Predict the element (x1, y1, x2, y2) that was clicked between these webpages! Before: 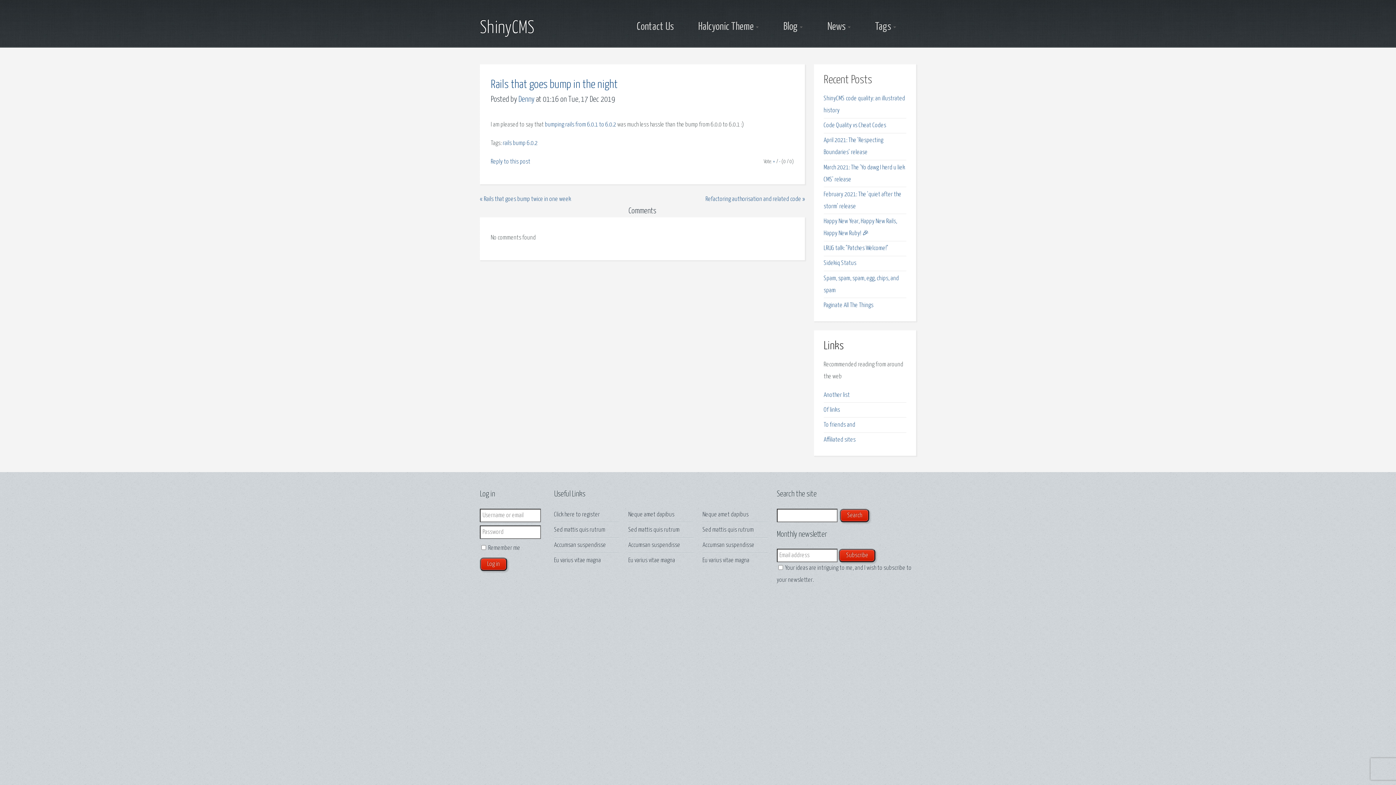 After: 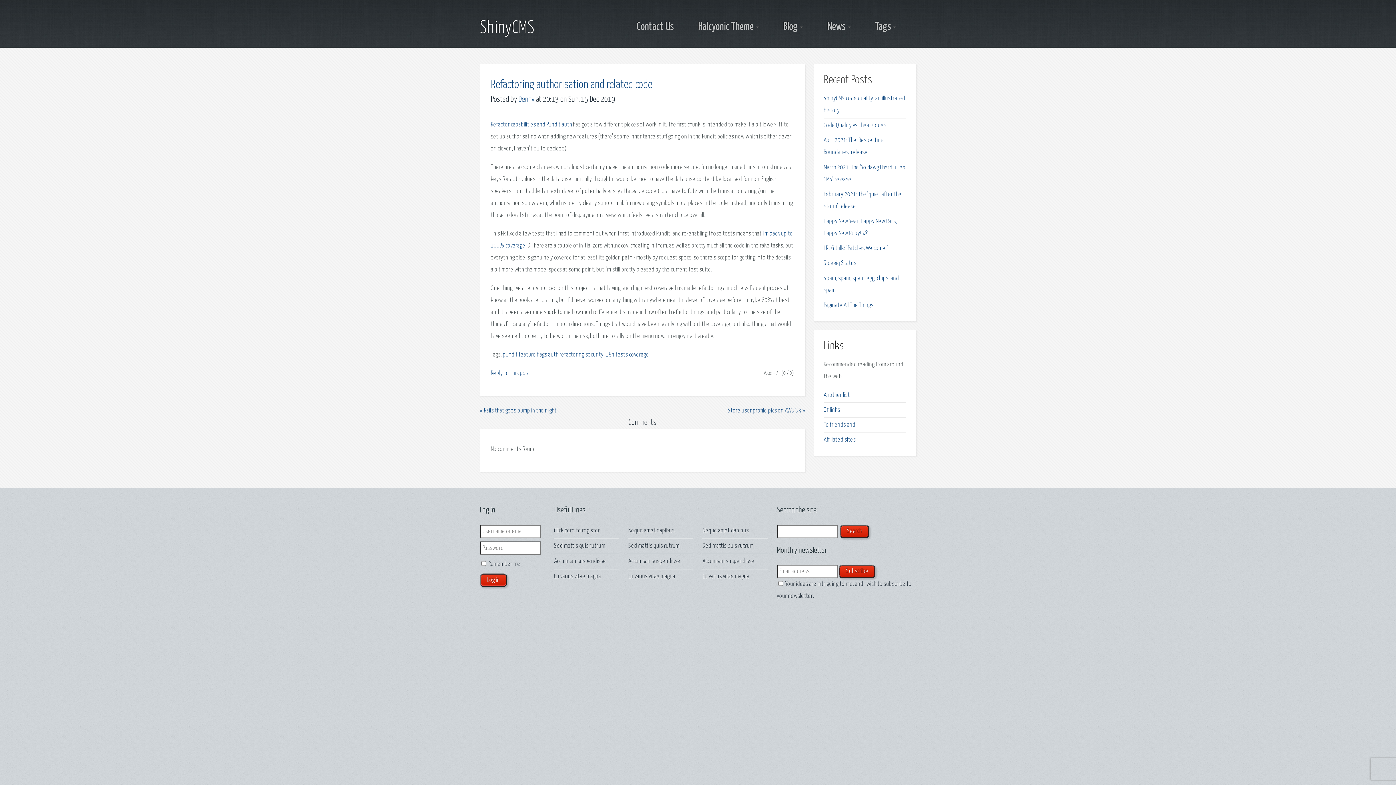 Action: label: Refactoring authorisation and related code » bbox: (705, 196, 805, 202)